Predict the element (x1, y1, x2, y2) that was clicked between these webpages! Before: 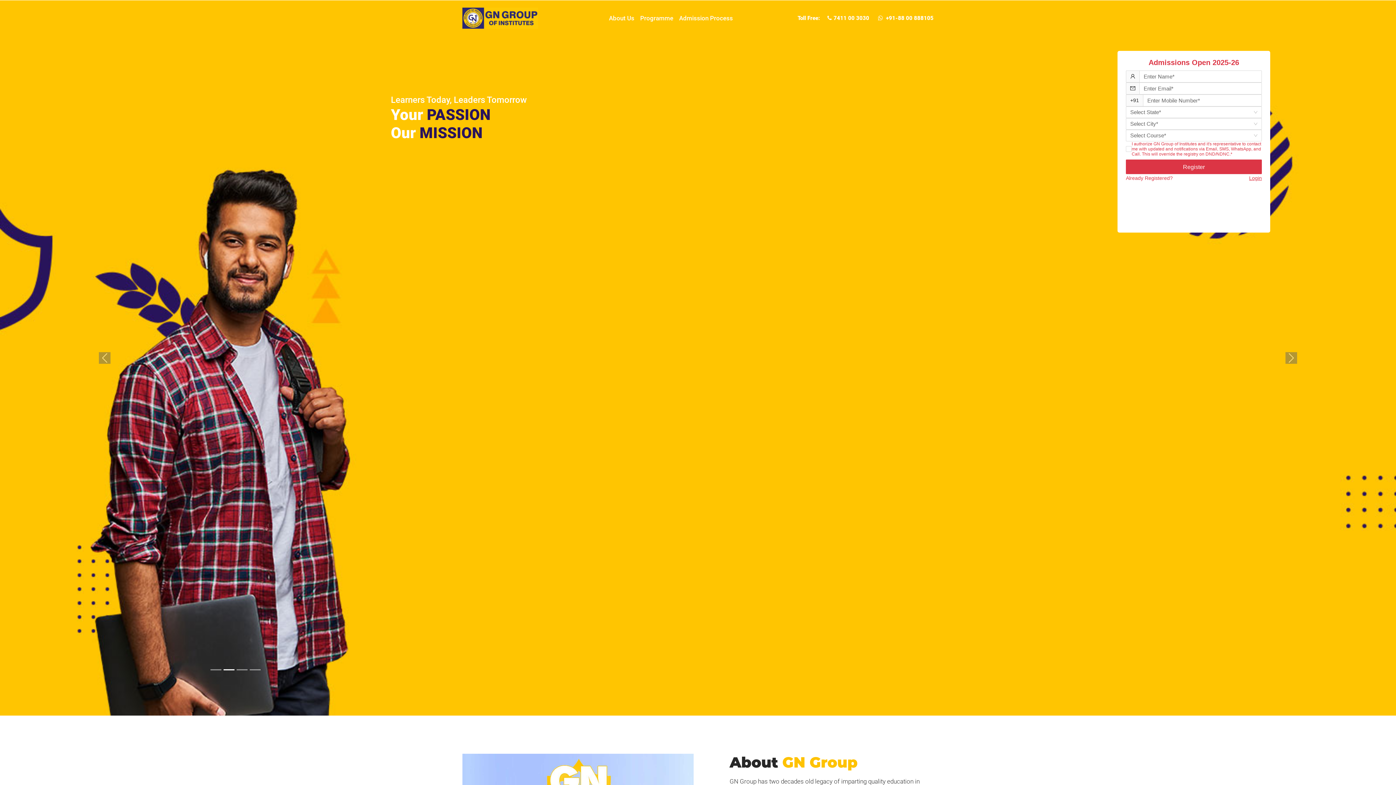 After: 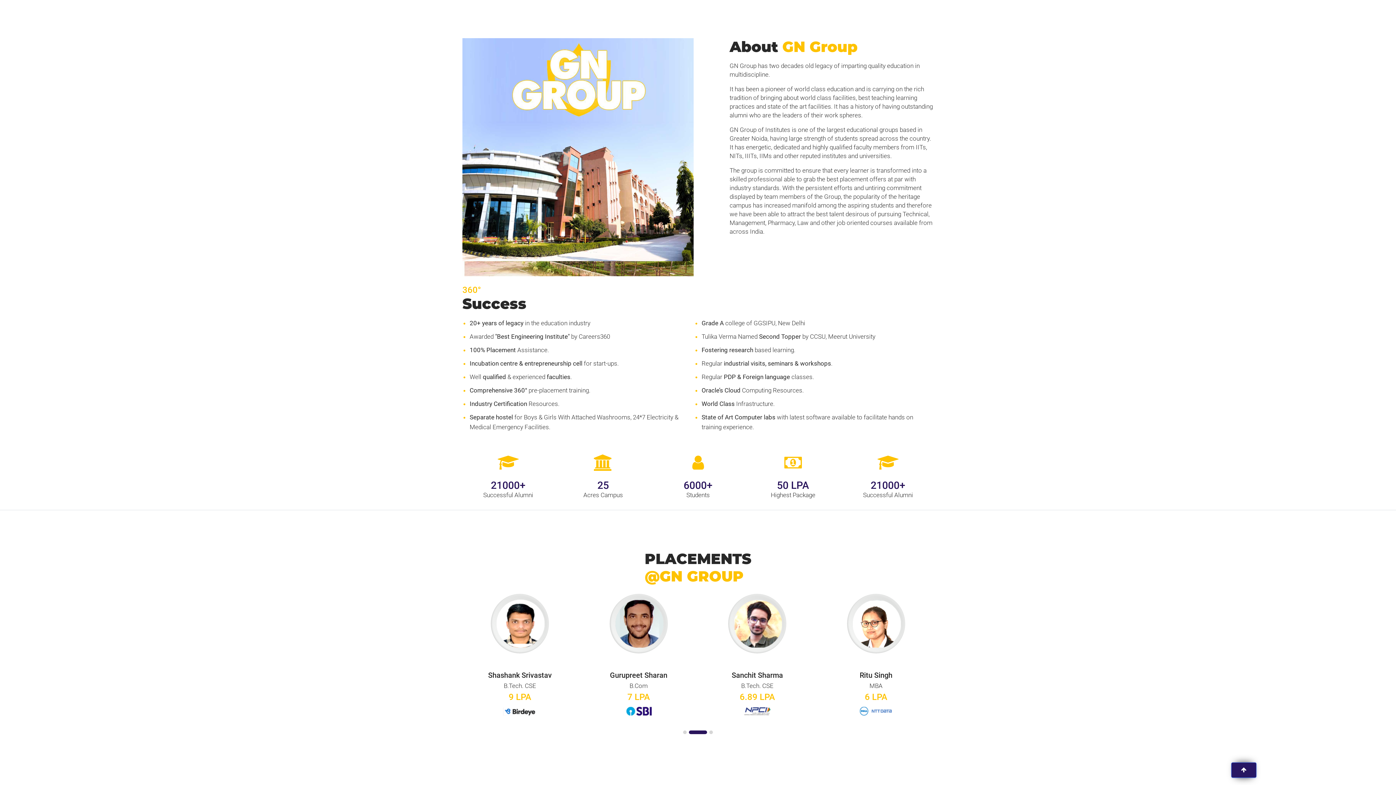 Action: bbox: (606, 12, 637, 23) label: About Us